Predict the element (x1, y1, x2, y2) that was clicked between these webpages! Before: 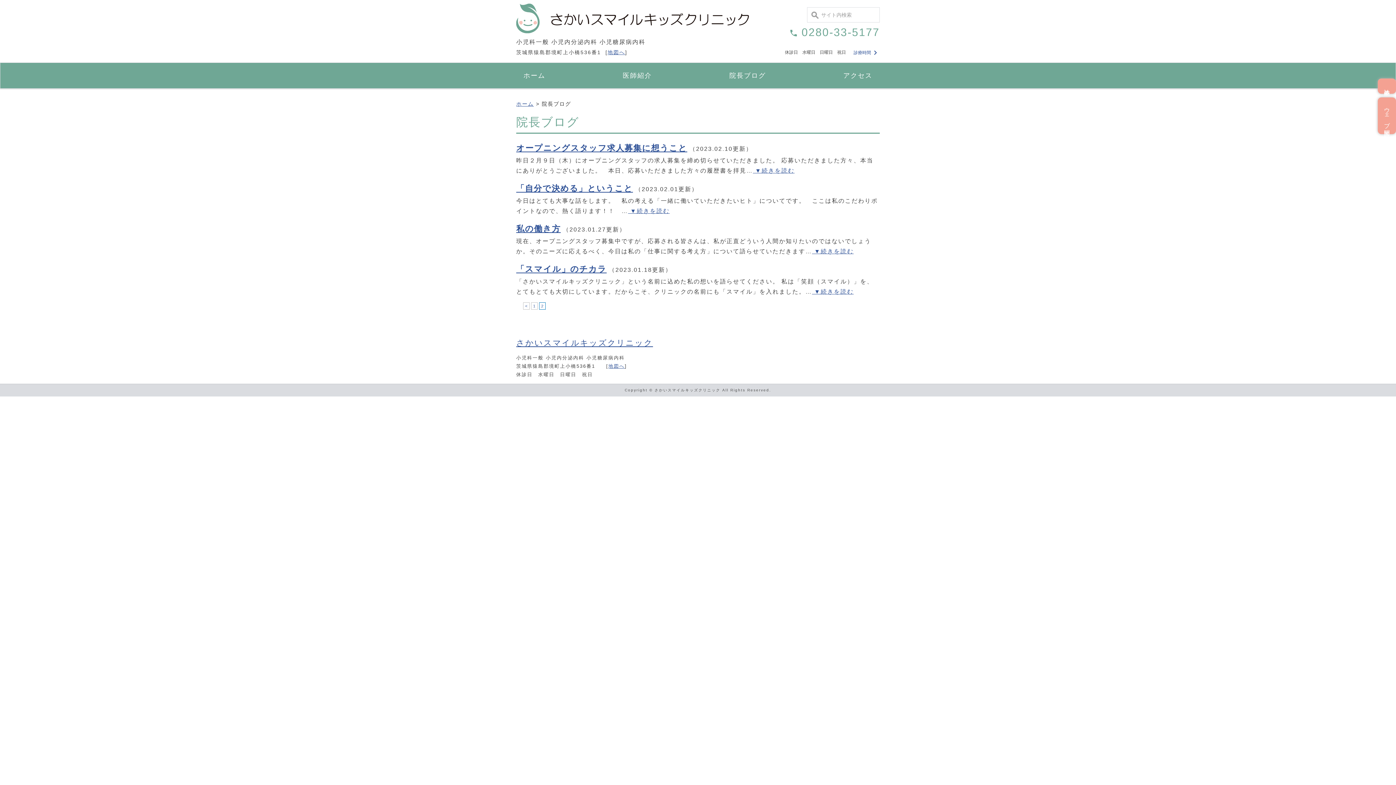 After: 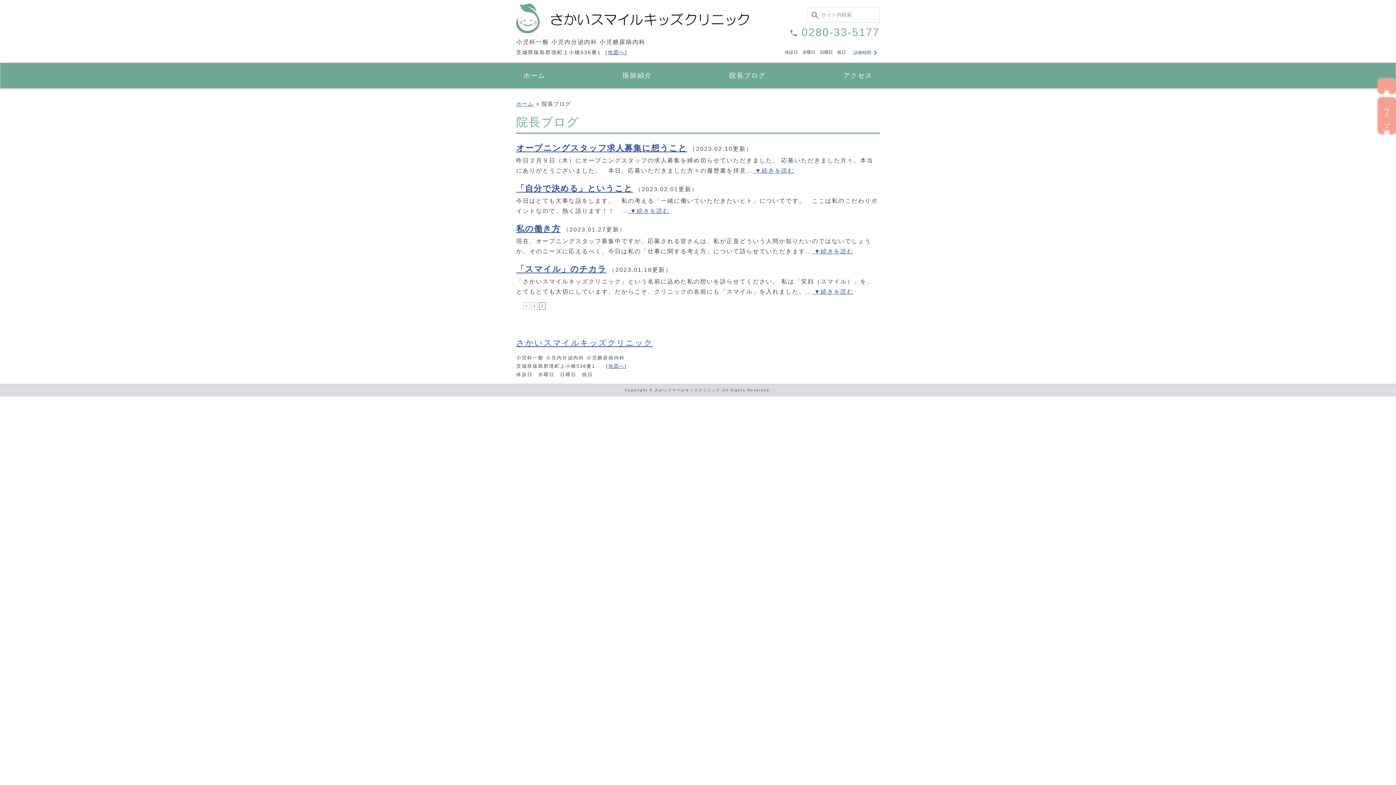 Action: bbox: (539, 302, 545, 309) label: 2